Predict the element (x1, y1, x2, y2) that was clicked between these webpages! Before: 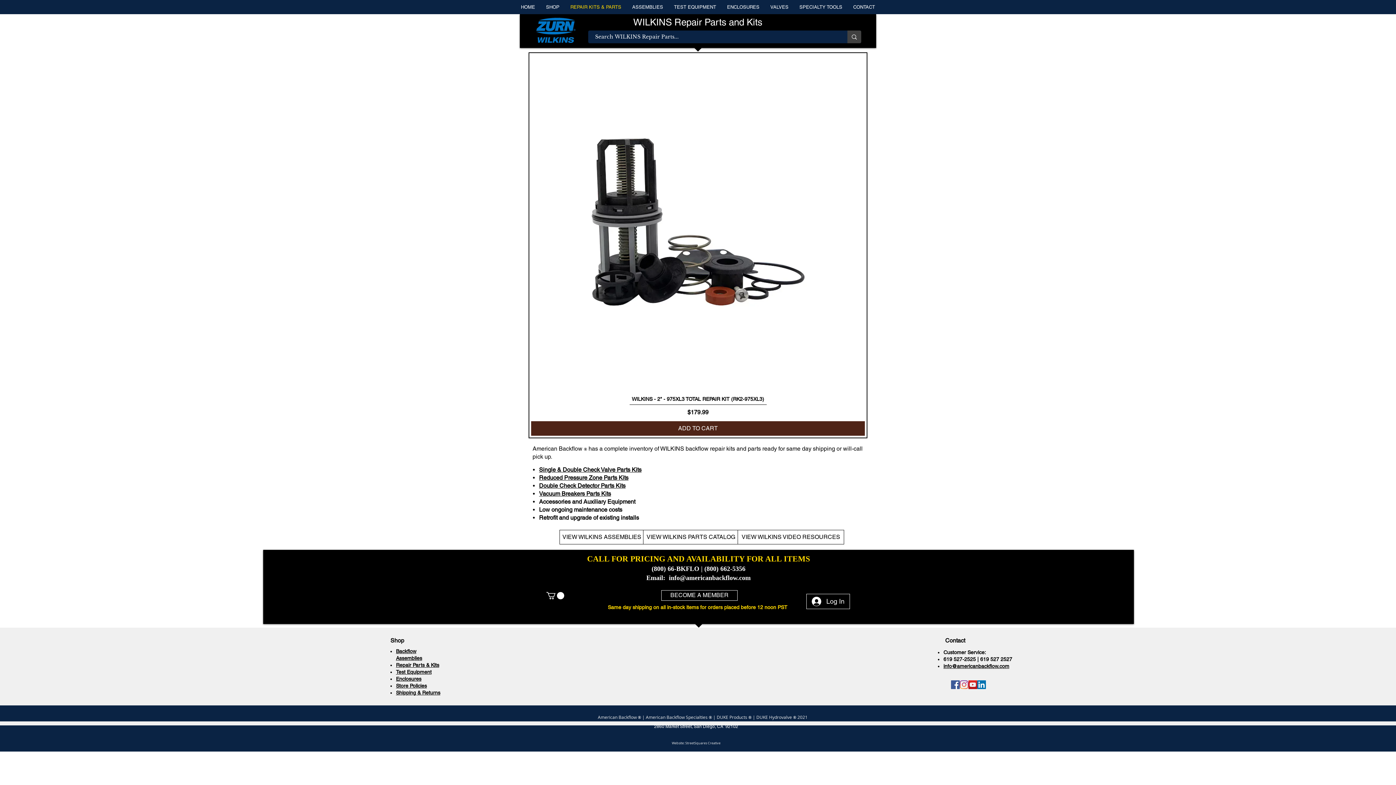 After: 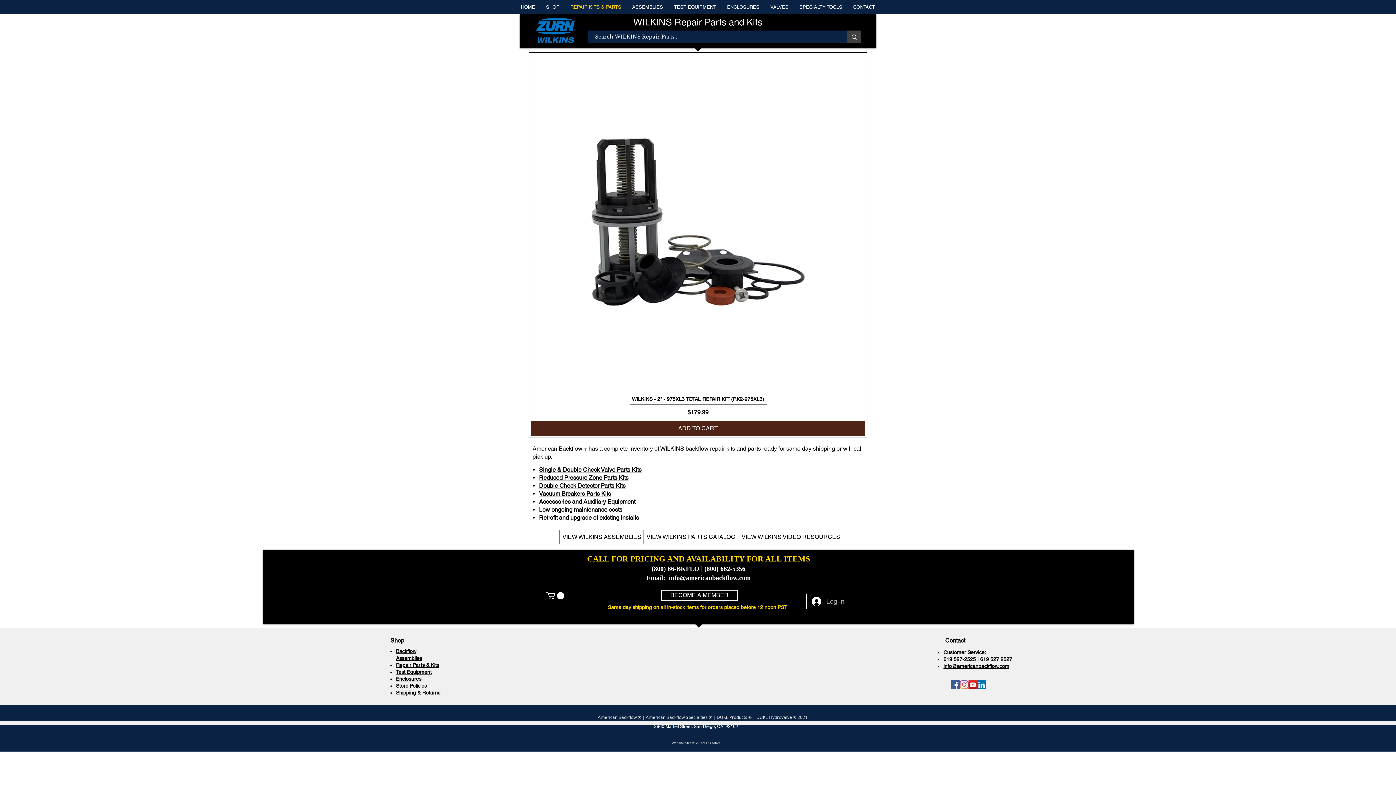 Action: bbox: (806, 594, 849, 608) label: Log In